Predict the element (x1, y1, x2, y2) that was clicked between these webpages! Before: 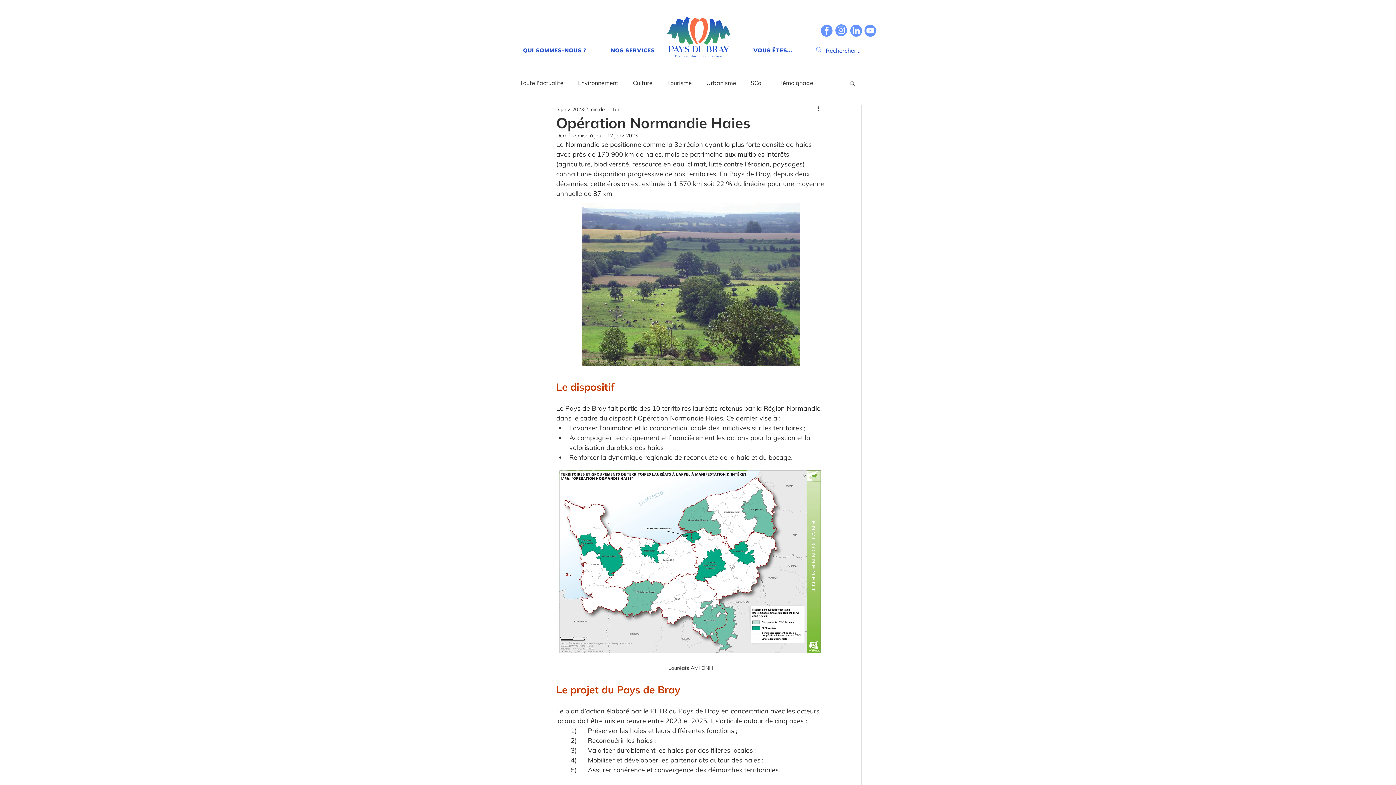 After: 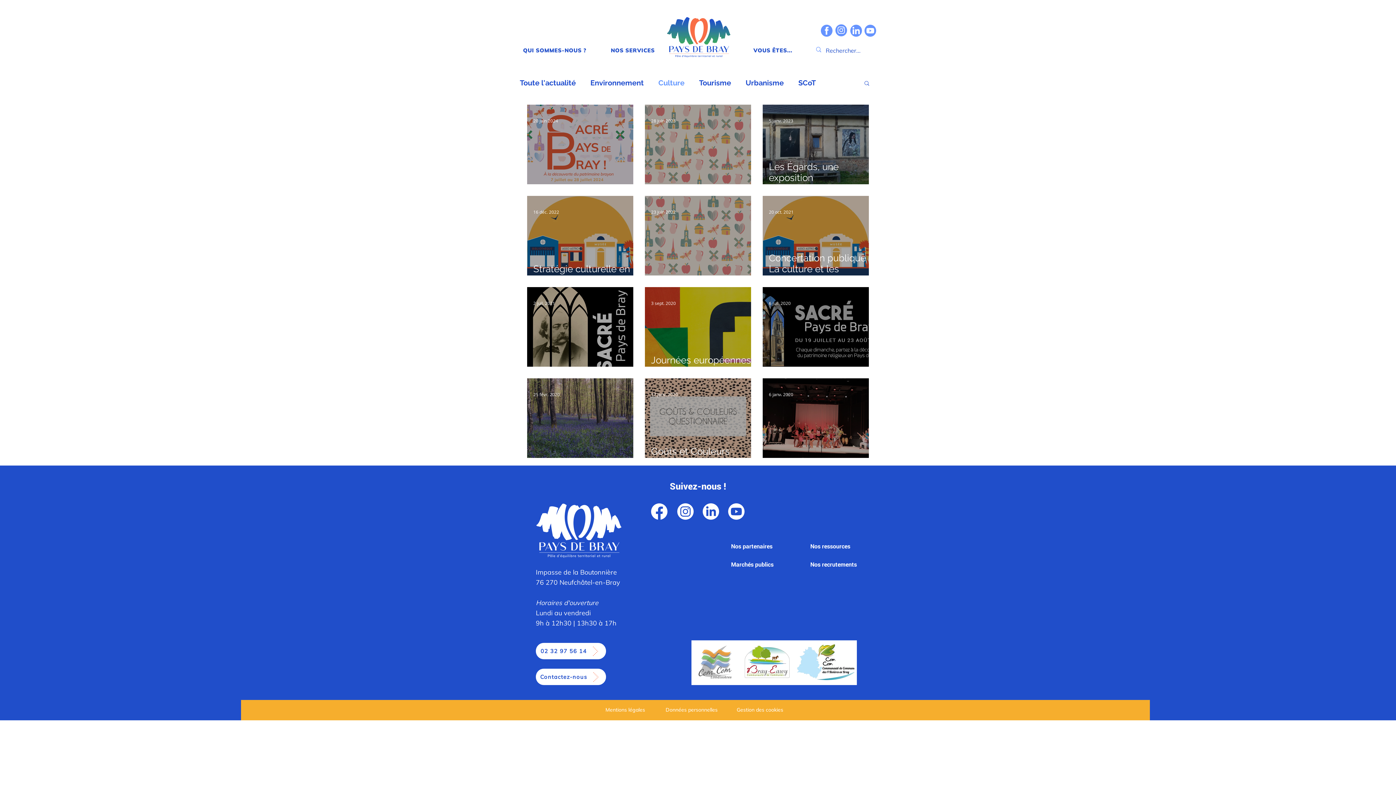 Action: bbox: (633, 77, 652, 88) label: Culture